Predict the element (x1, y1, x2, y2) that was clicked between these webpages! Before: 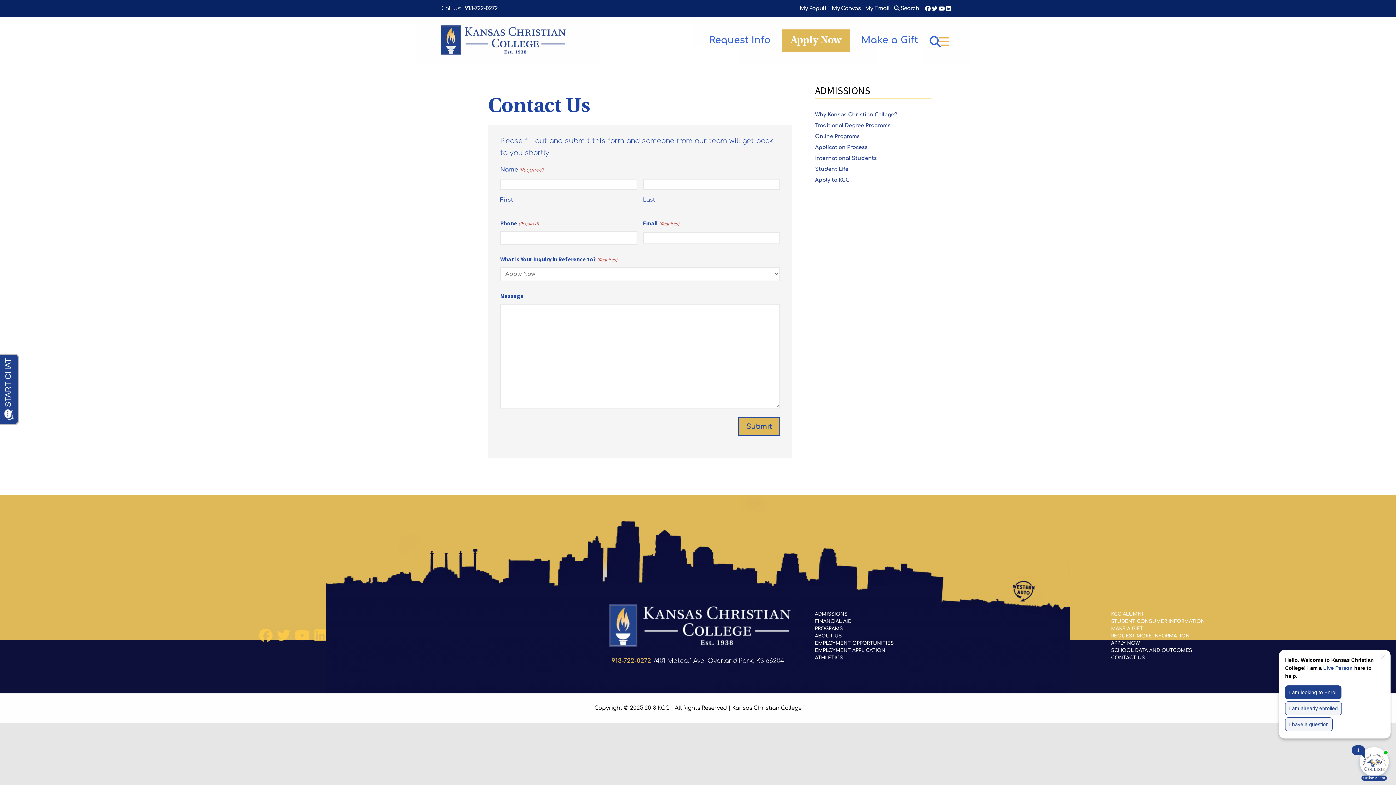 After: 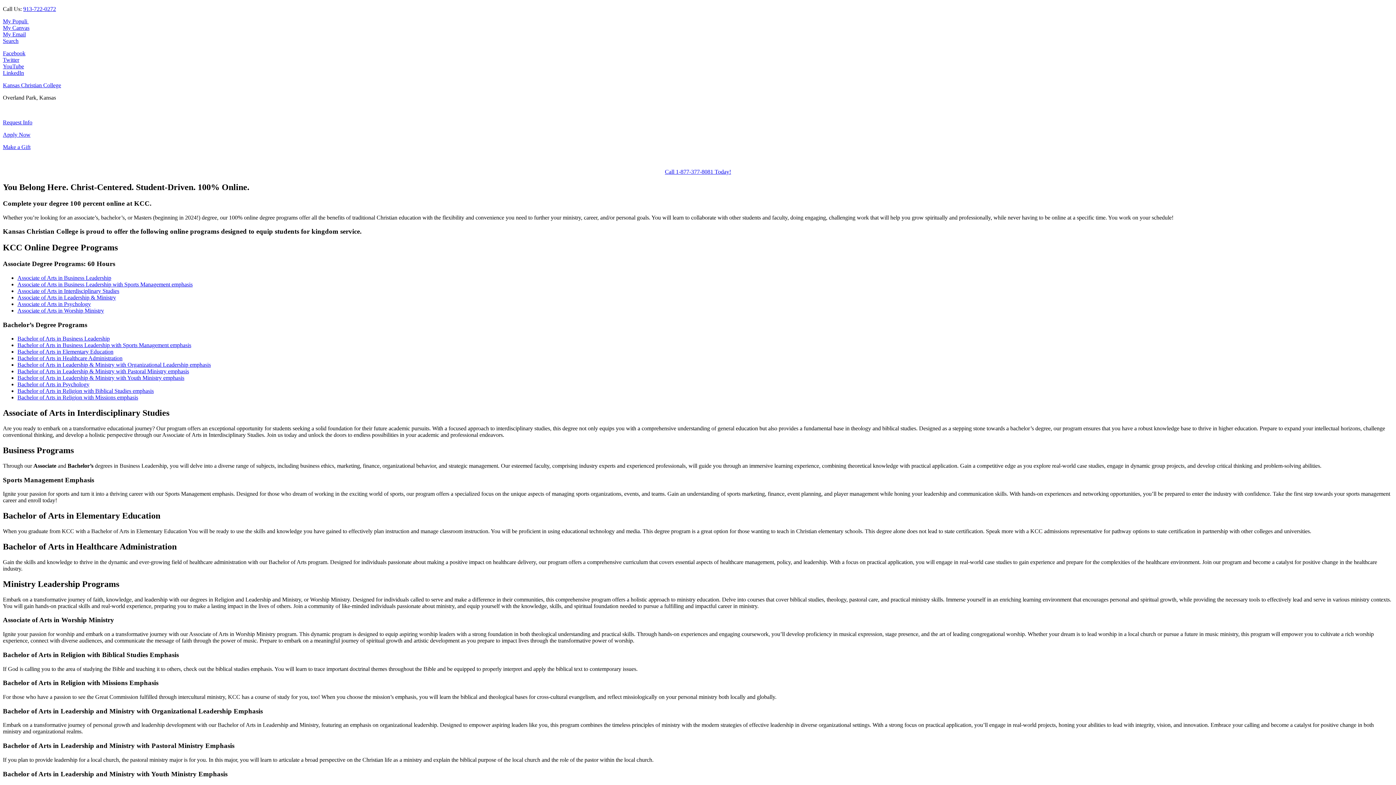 Action: label: Online Programs bbox: (815, 133, 860, 139)